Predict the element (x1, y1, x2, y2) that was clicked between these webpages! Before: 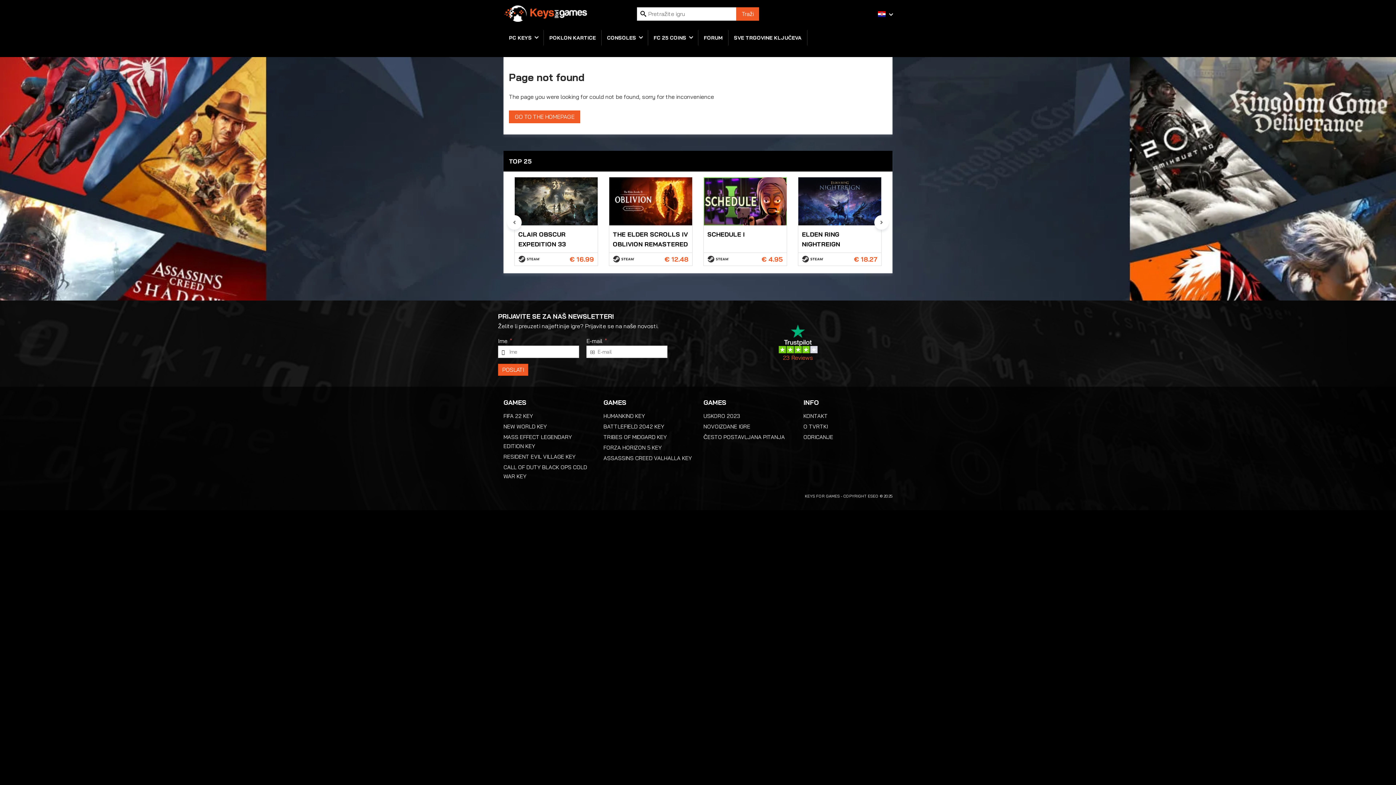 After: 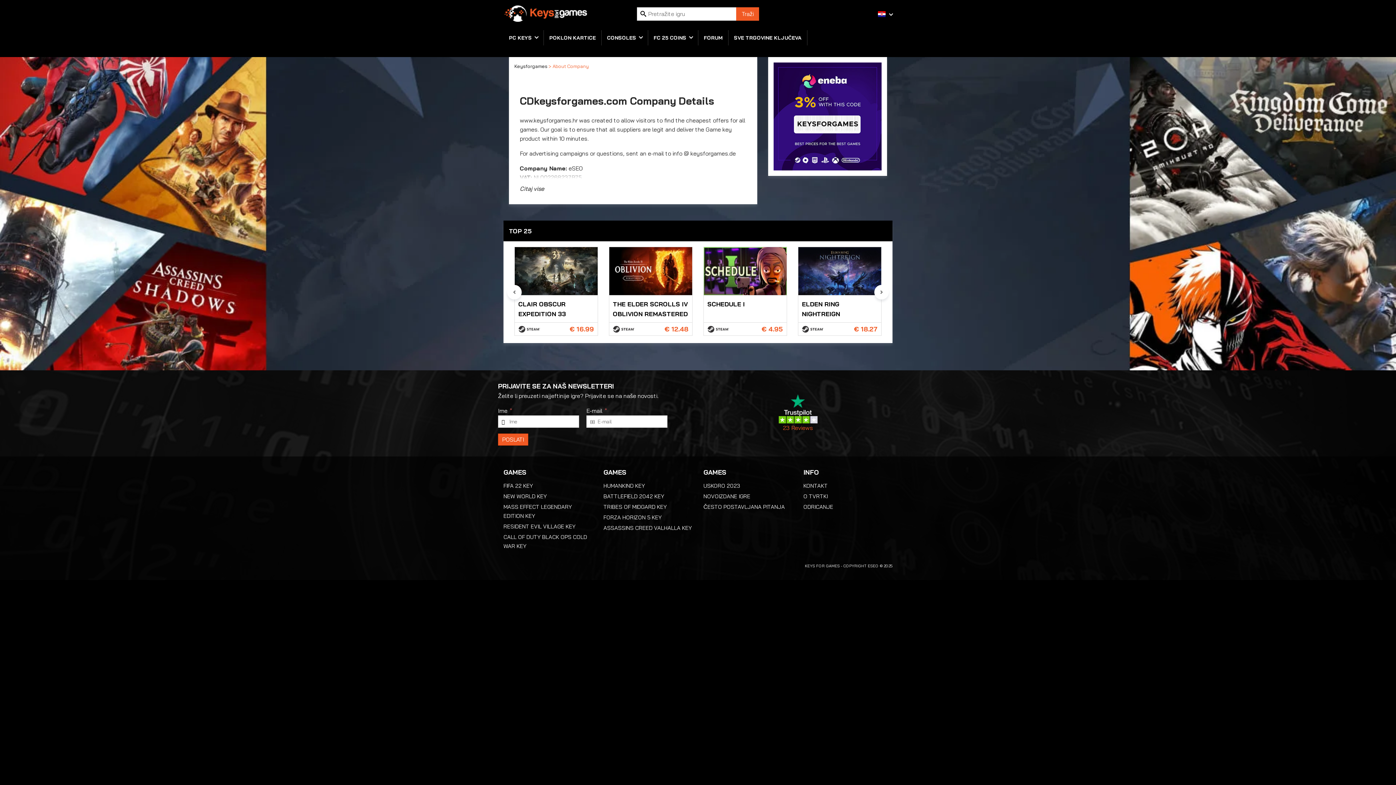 Action: bbox: (803, 423, 828, 430) label: O TVRTKI